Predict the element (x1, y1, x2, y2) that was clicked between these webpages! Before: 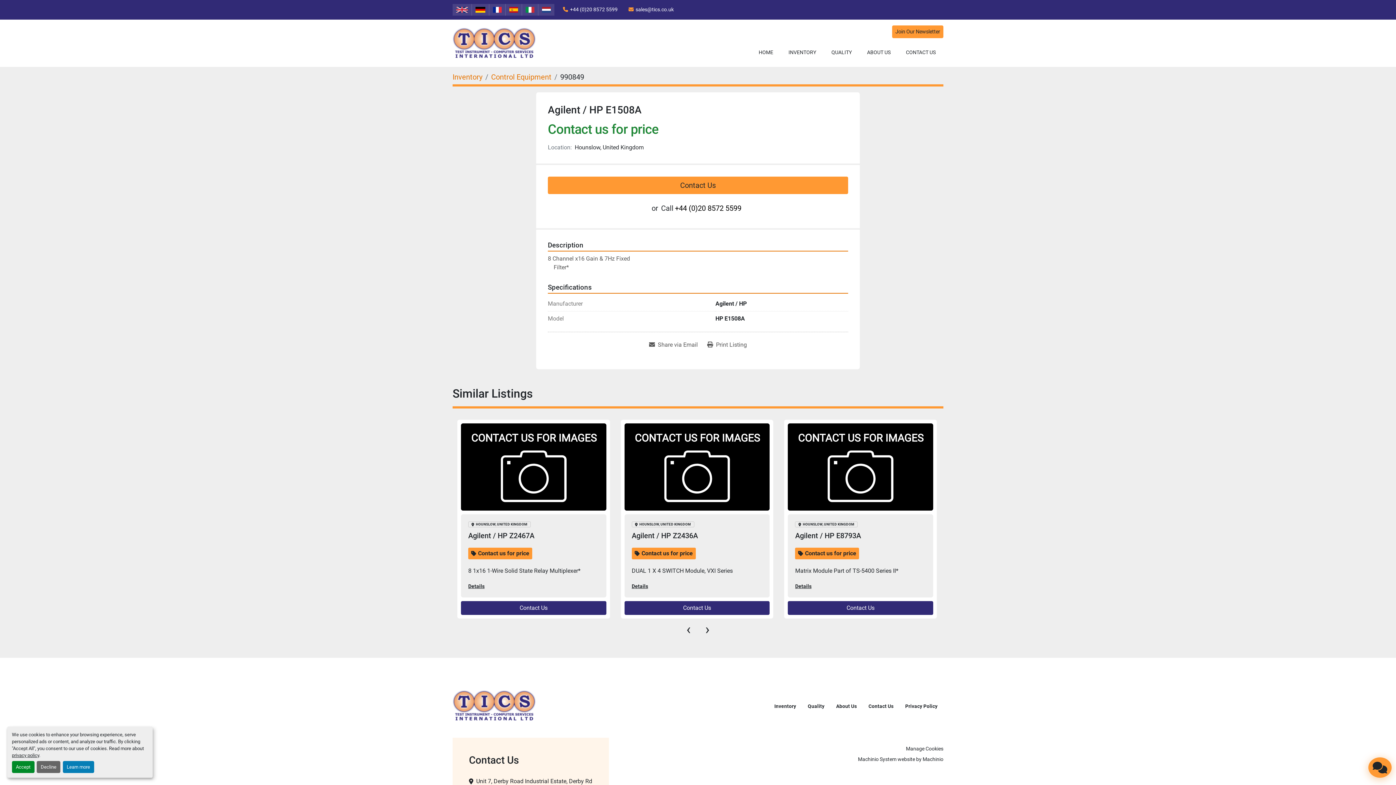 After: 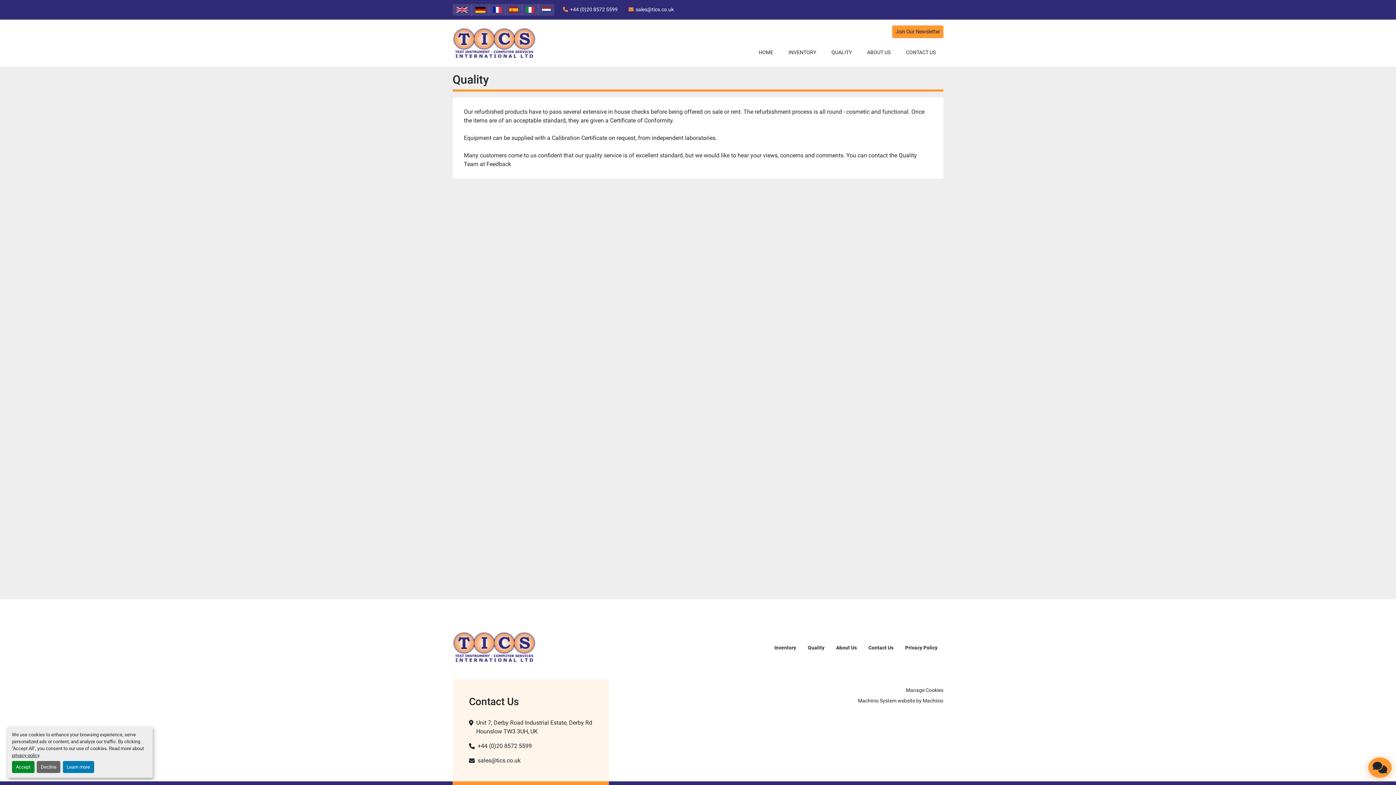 Action: label: Quality bbox: (808, 703, 824, 709)